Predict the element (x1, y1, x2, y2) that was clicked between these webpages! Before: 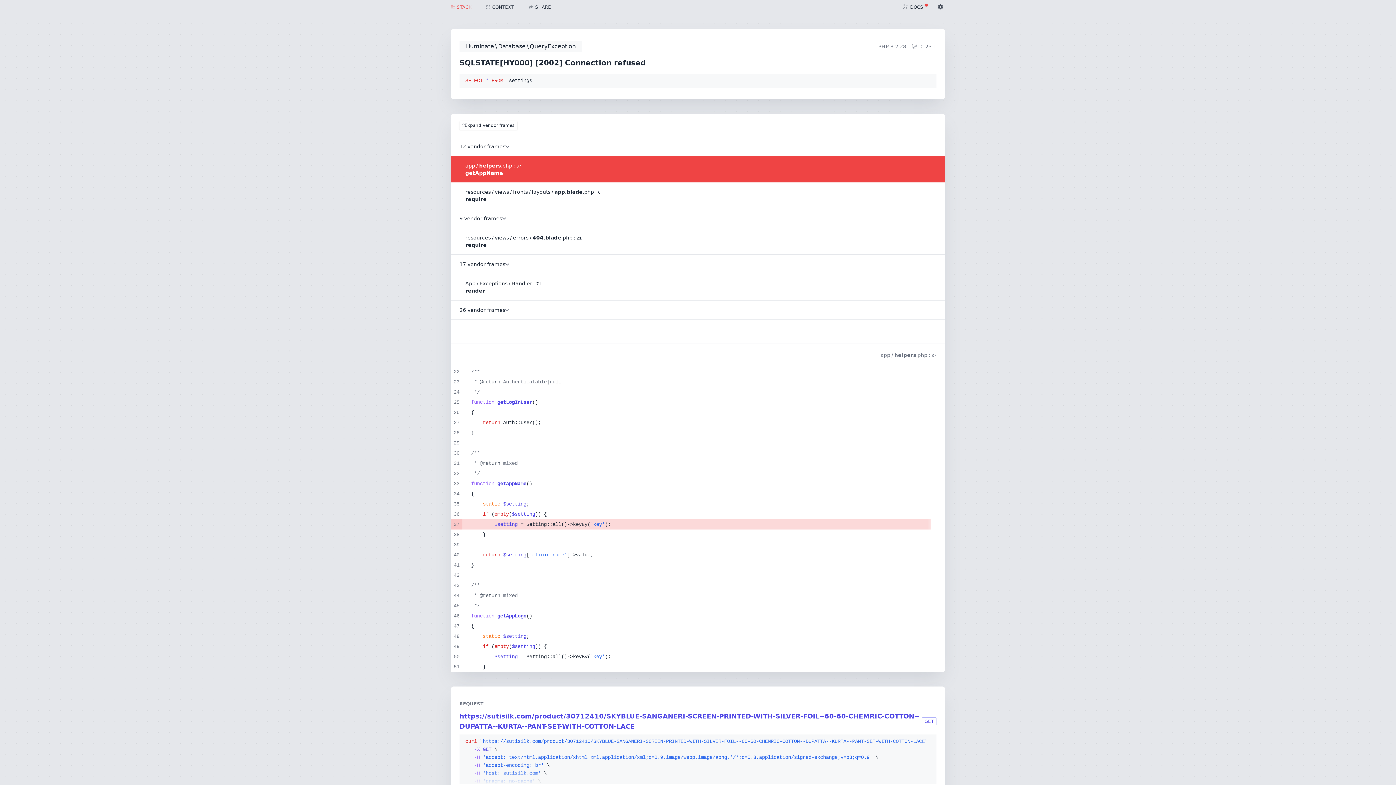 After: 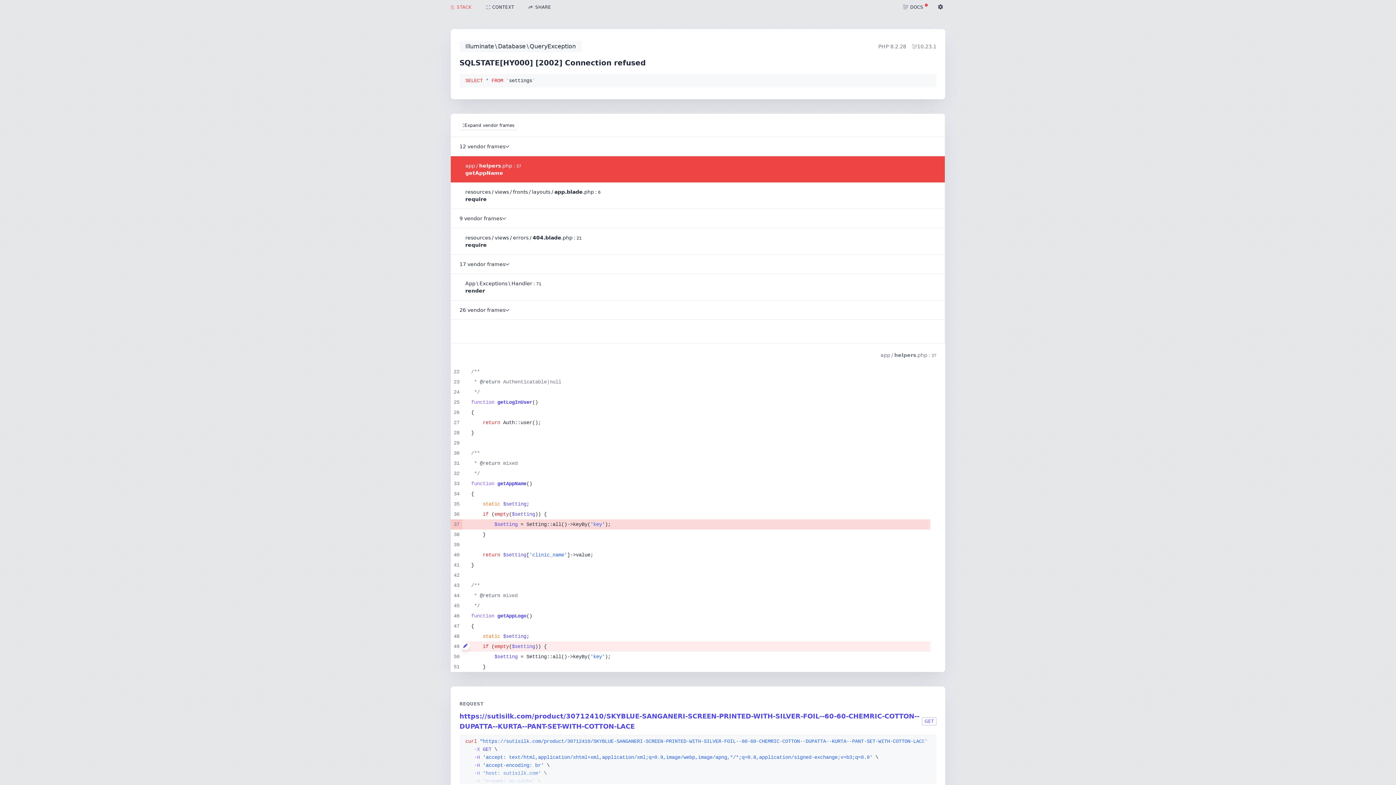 Action: bbox: (461, 641, 465, 650)